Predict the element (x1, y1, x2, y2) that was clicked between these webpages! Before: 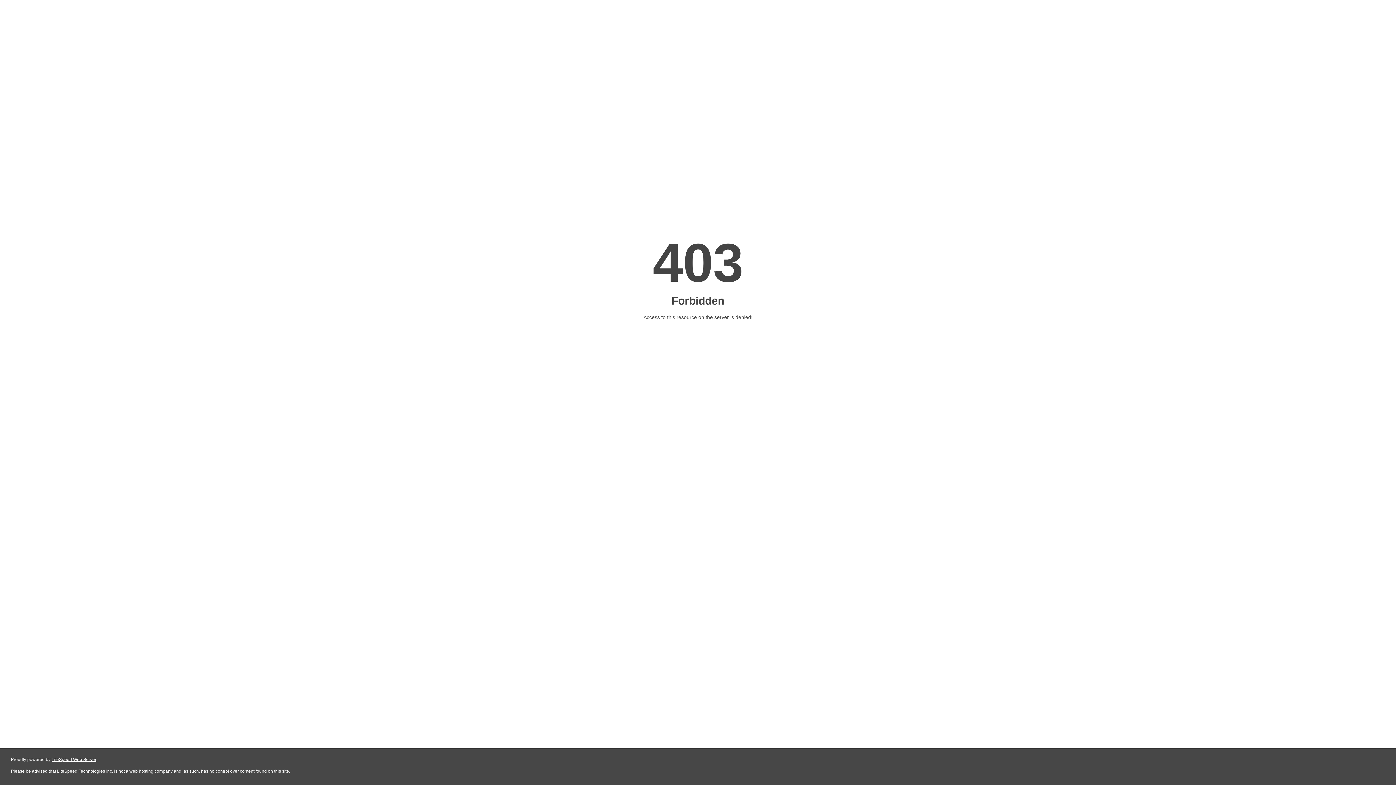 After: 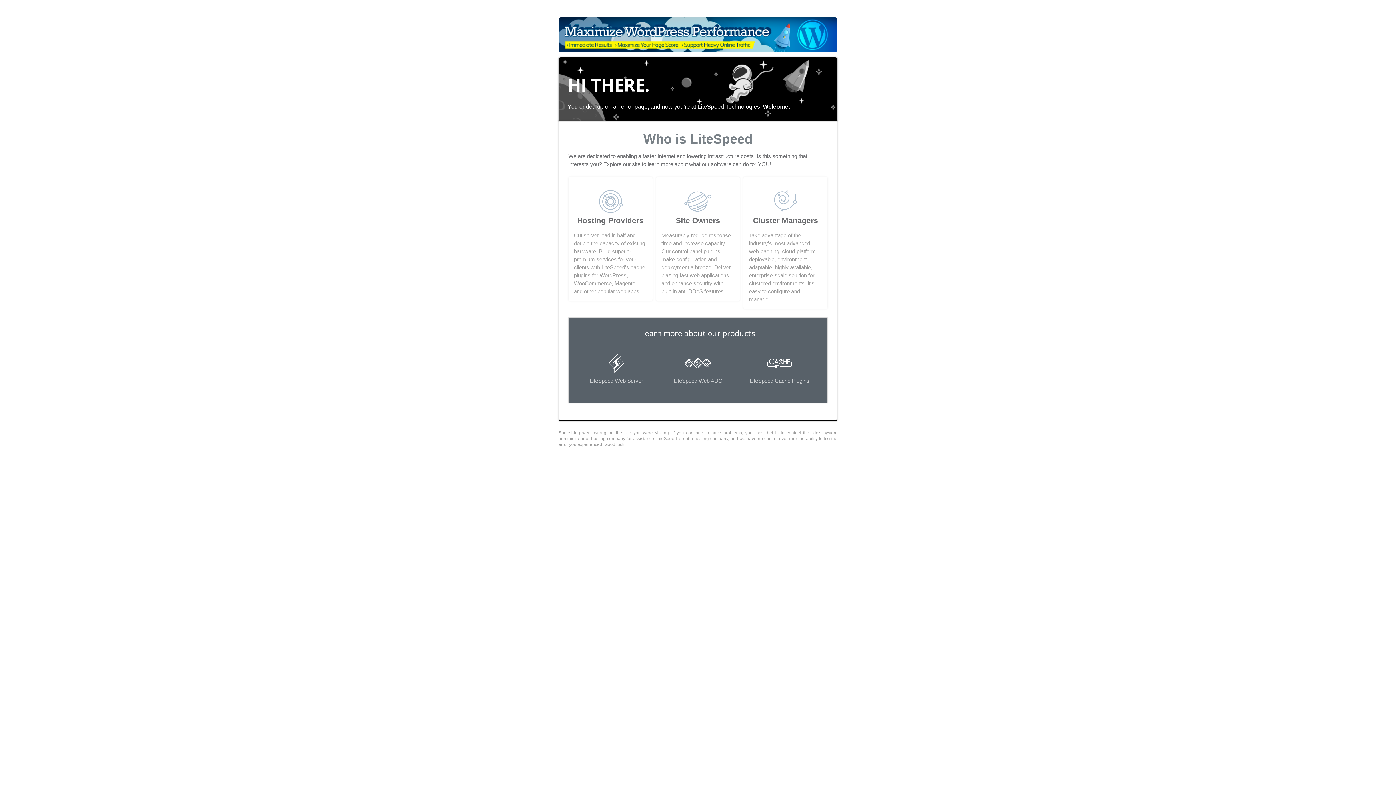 Action: bbox: (51, 757, 96, 762) label: LiteSpeed Web Server